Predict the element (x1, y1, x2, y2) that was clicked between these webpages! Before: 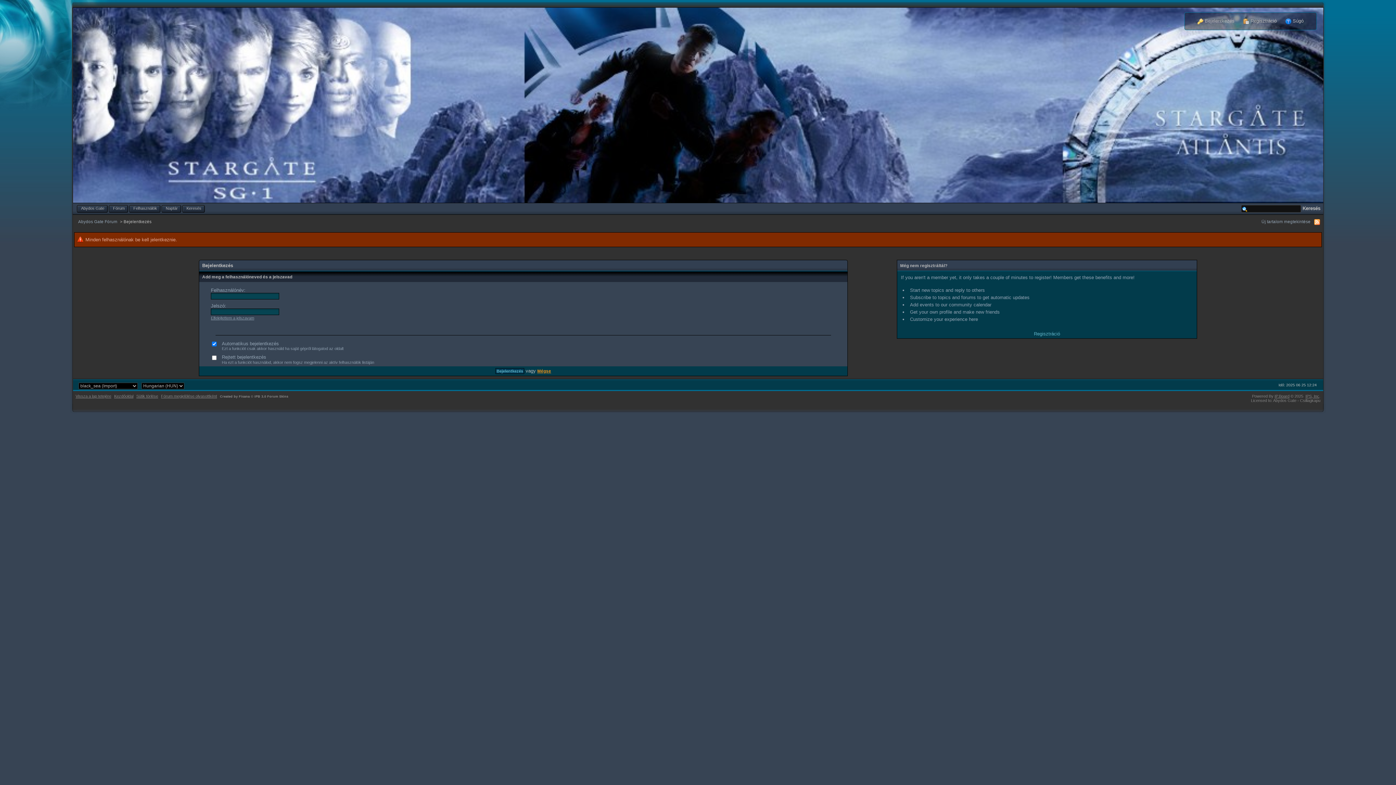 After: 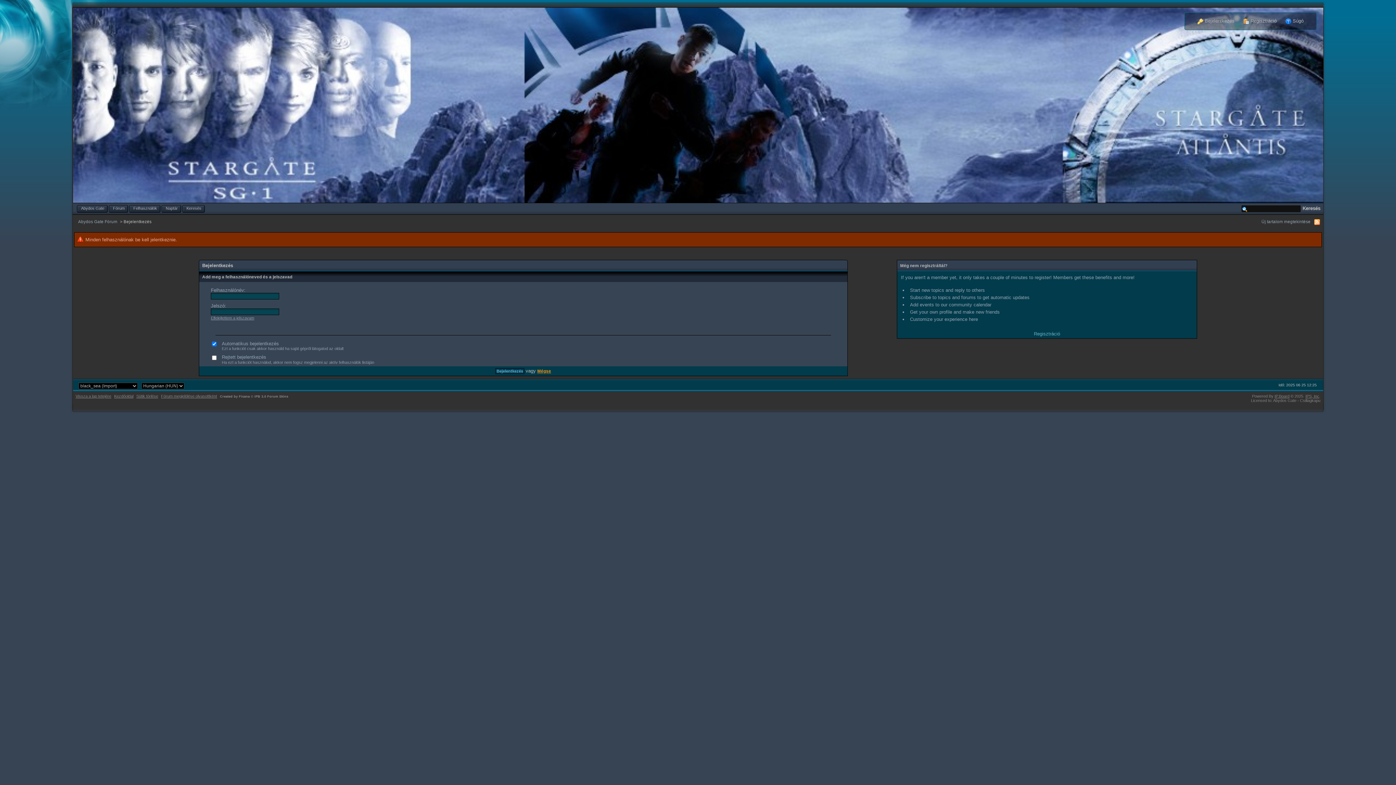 Action: bbox: (110, 204, 128, 212) label: Fórum